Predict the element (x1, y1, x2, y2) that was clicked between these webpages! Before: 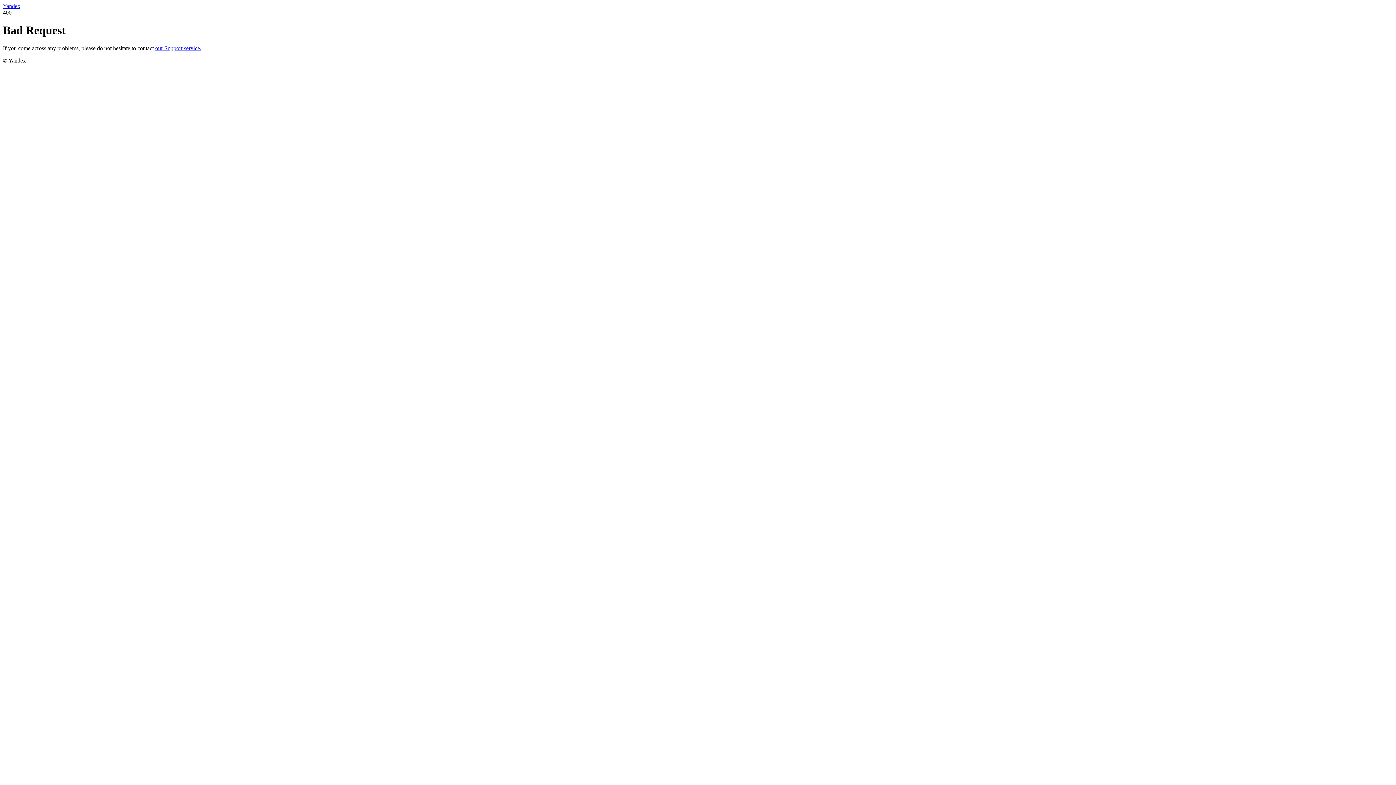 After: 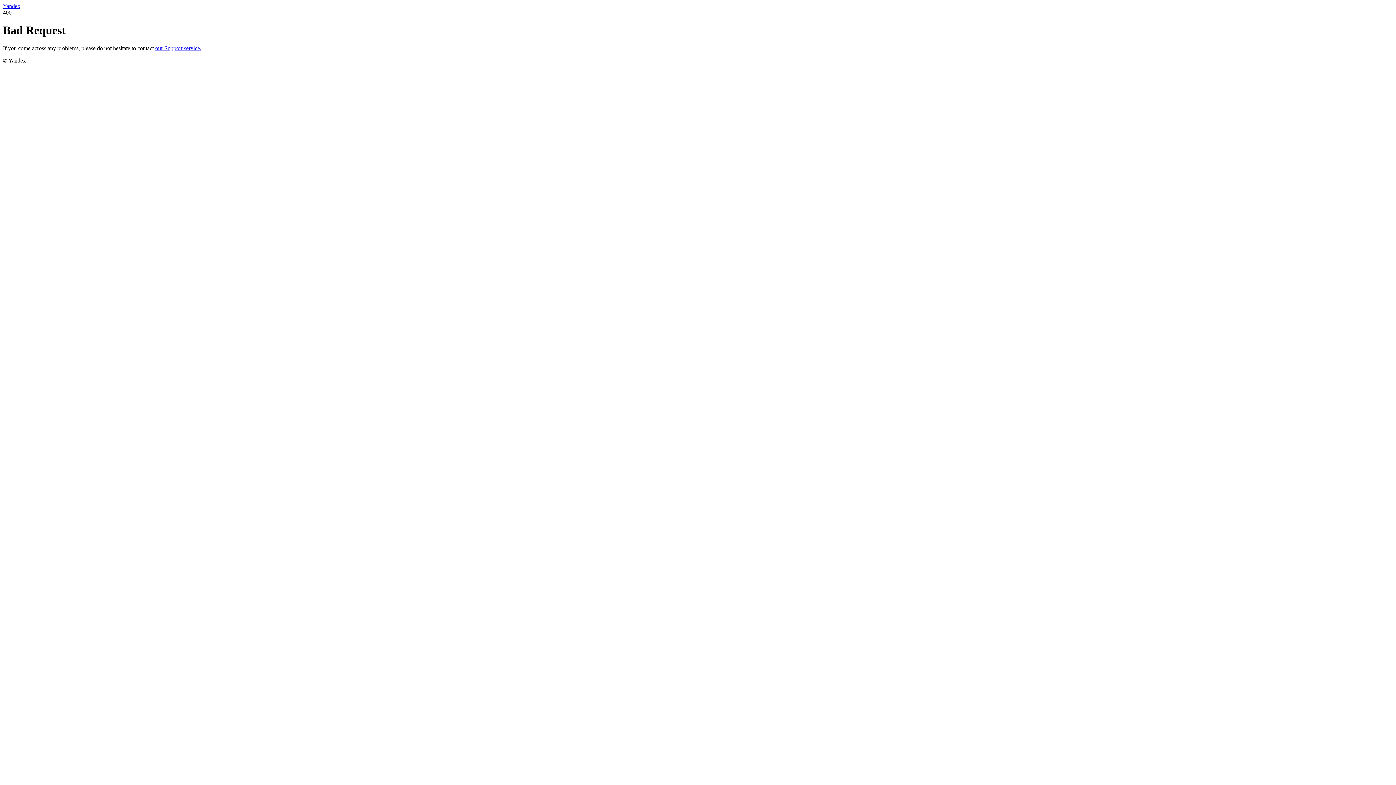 Action: label: Yandex bbox: (2, 2, 20, 9)